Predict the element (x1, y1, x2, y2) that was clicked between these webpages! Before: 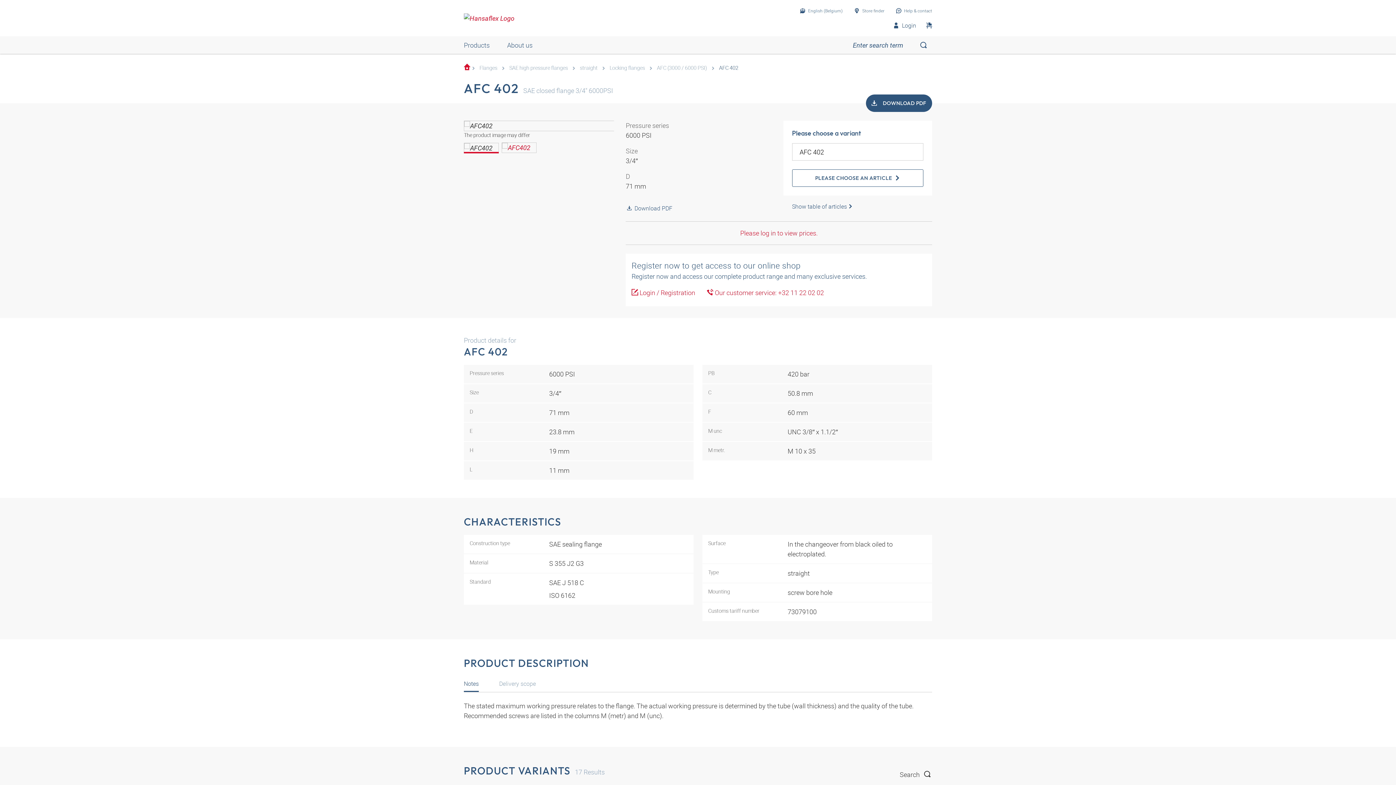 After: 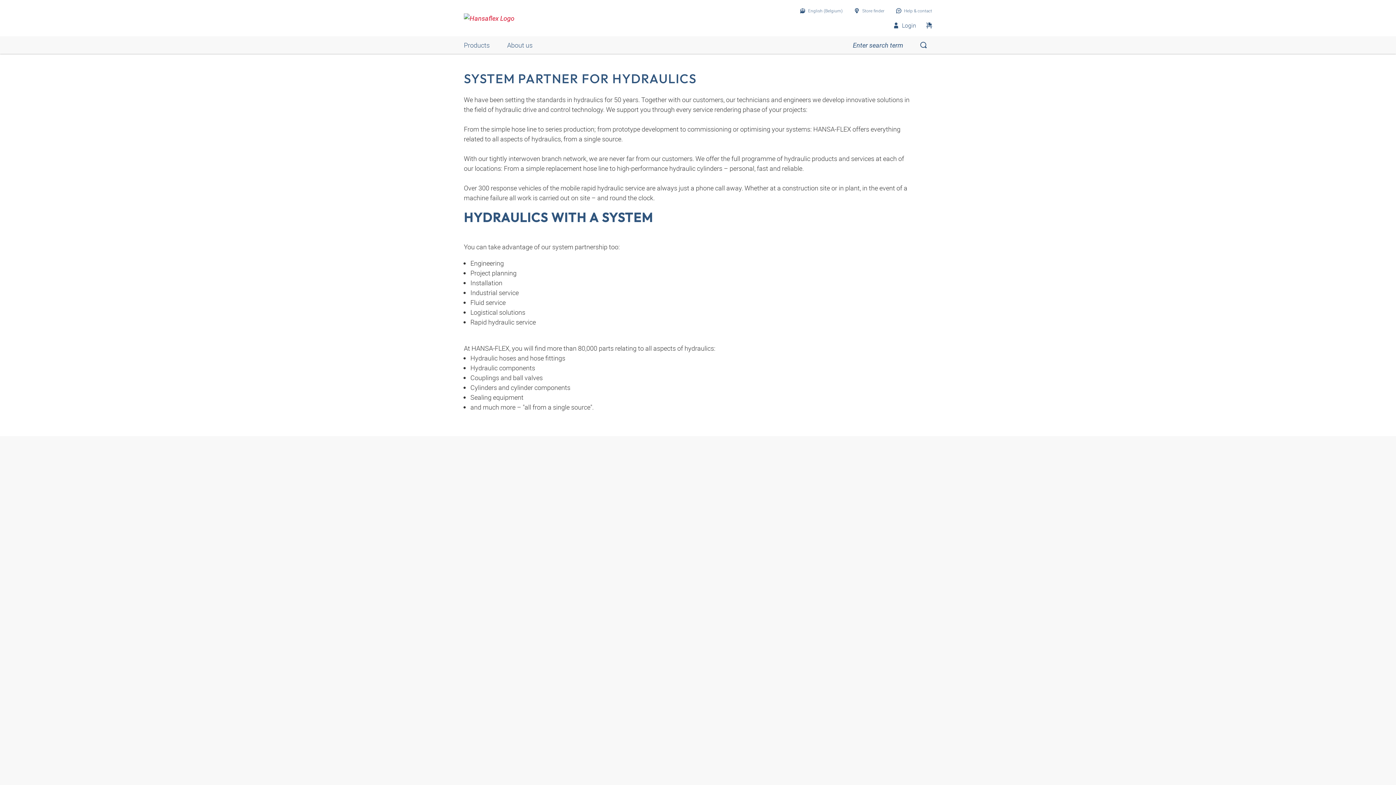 Action: bbox: (507, 36, 532, 53) label: About us